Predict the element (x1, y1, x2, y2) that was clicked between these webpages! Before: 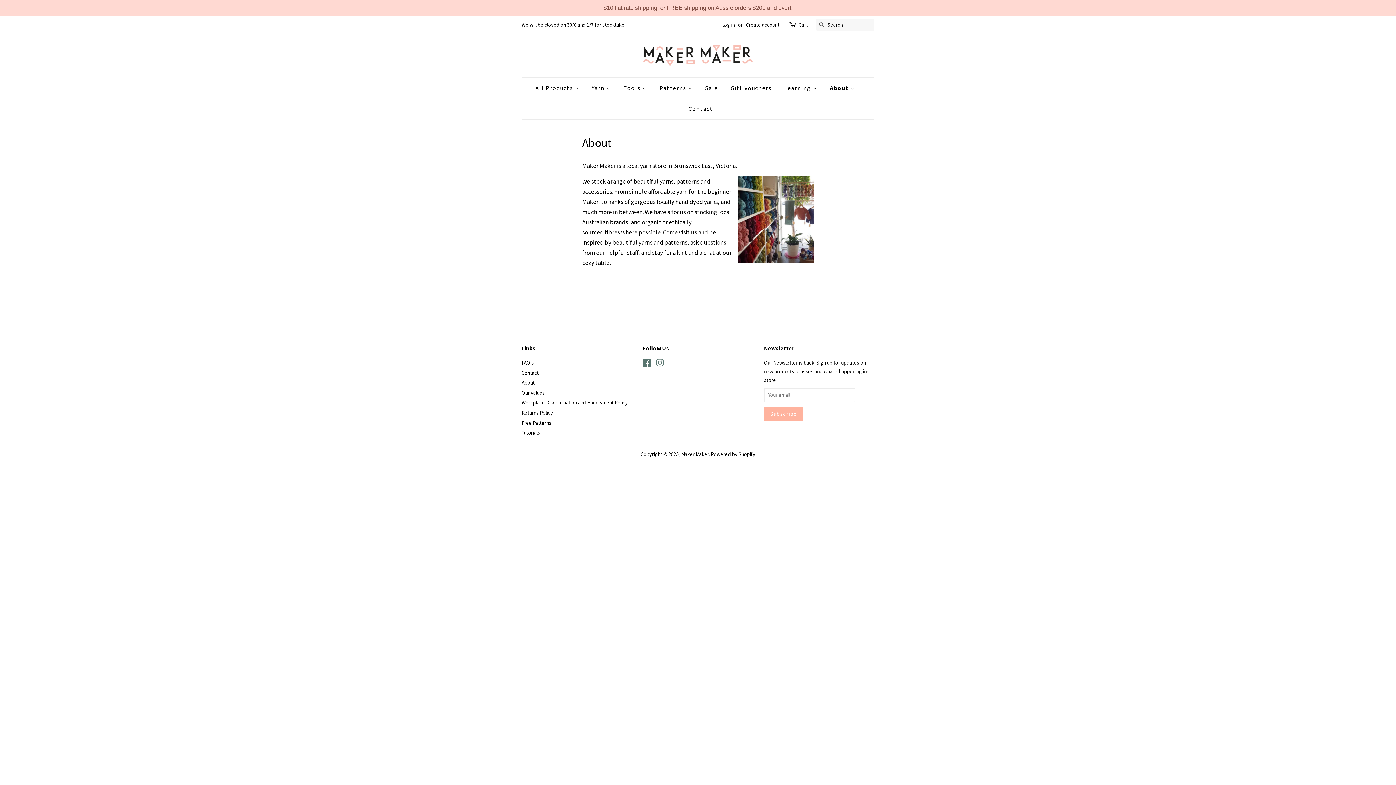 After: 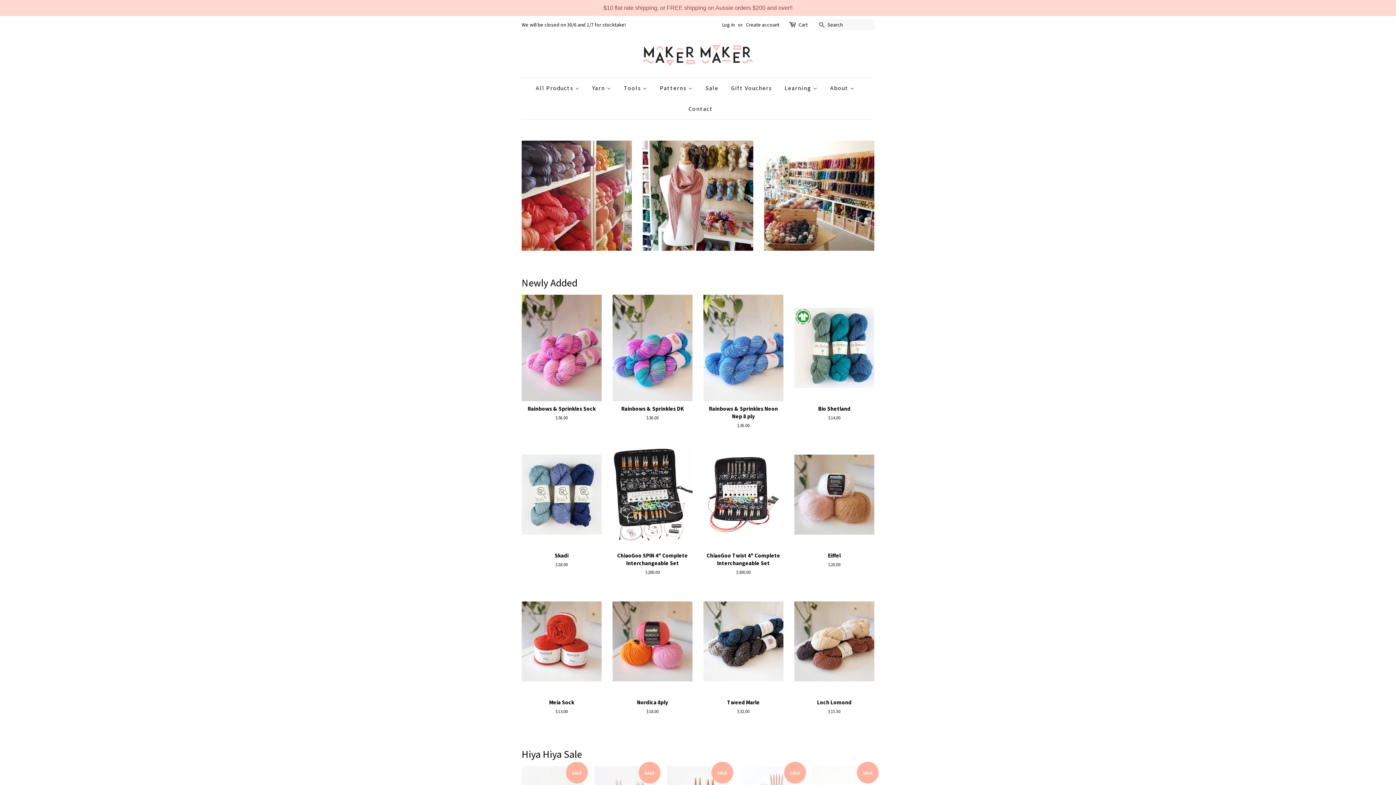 Action: bbox: (681, 451, 708, 457) label: Maker Maker